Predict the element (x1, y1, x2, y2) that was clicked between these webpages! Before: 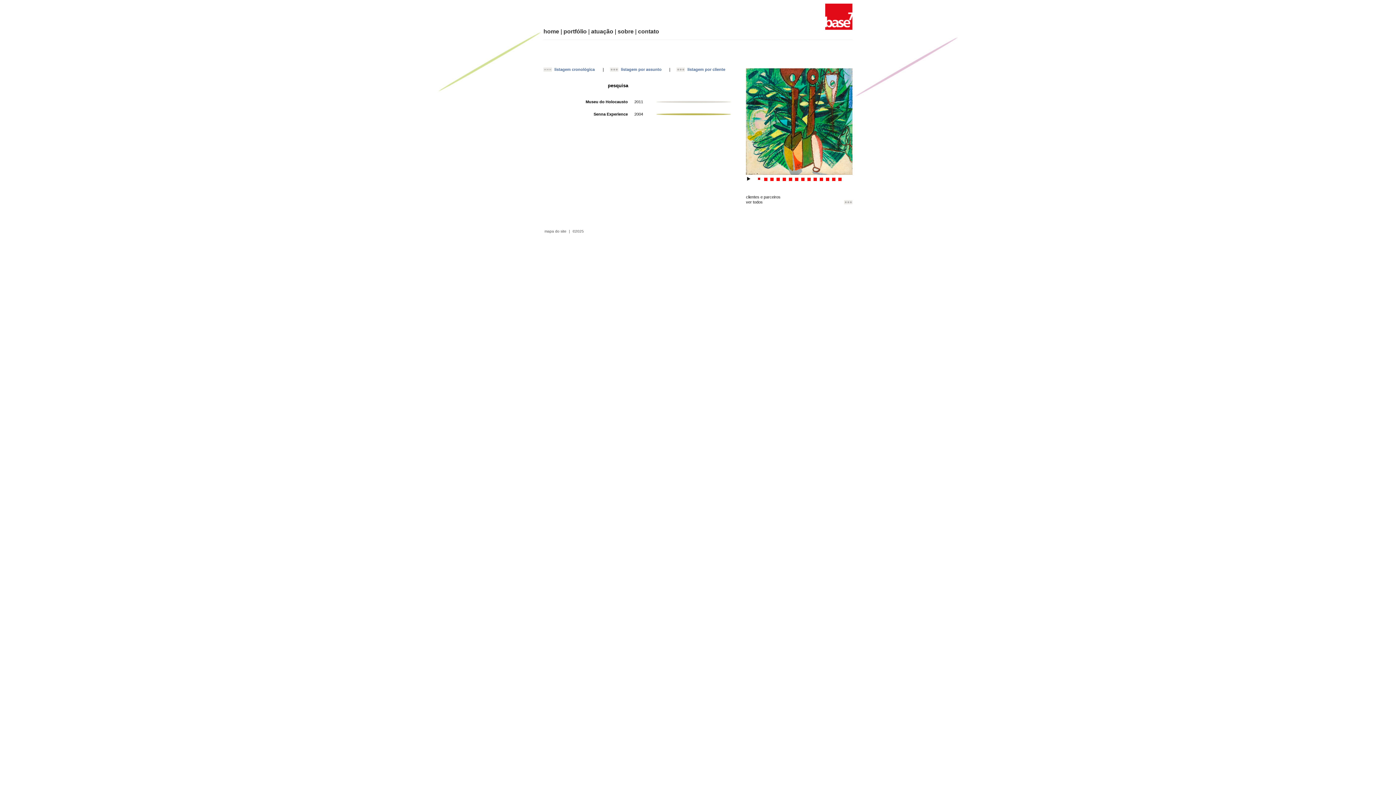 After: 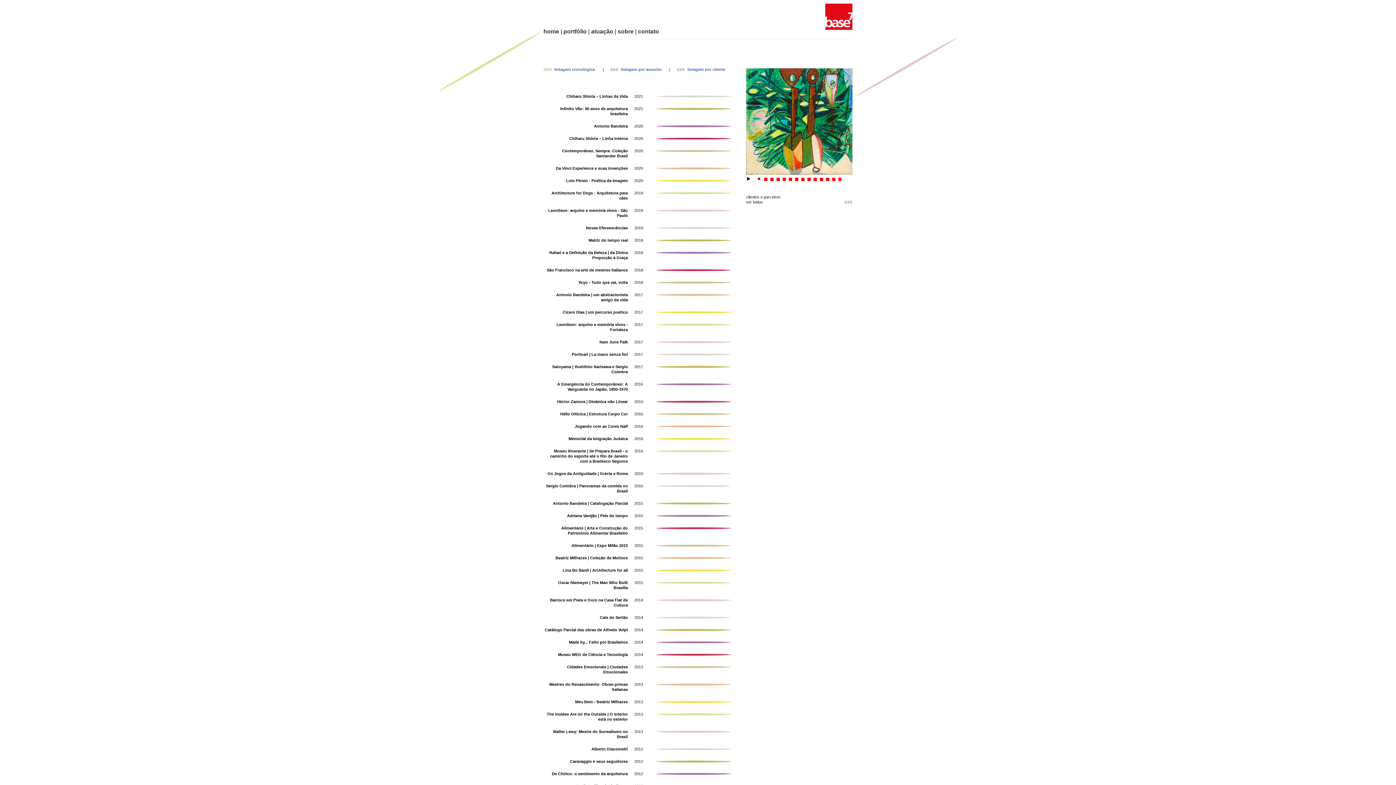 Action: label: ﻿listagem cronológica bbox: (543, 66, 594, 71)